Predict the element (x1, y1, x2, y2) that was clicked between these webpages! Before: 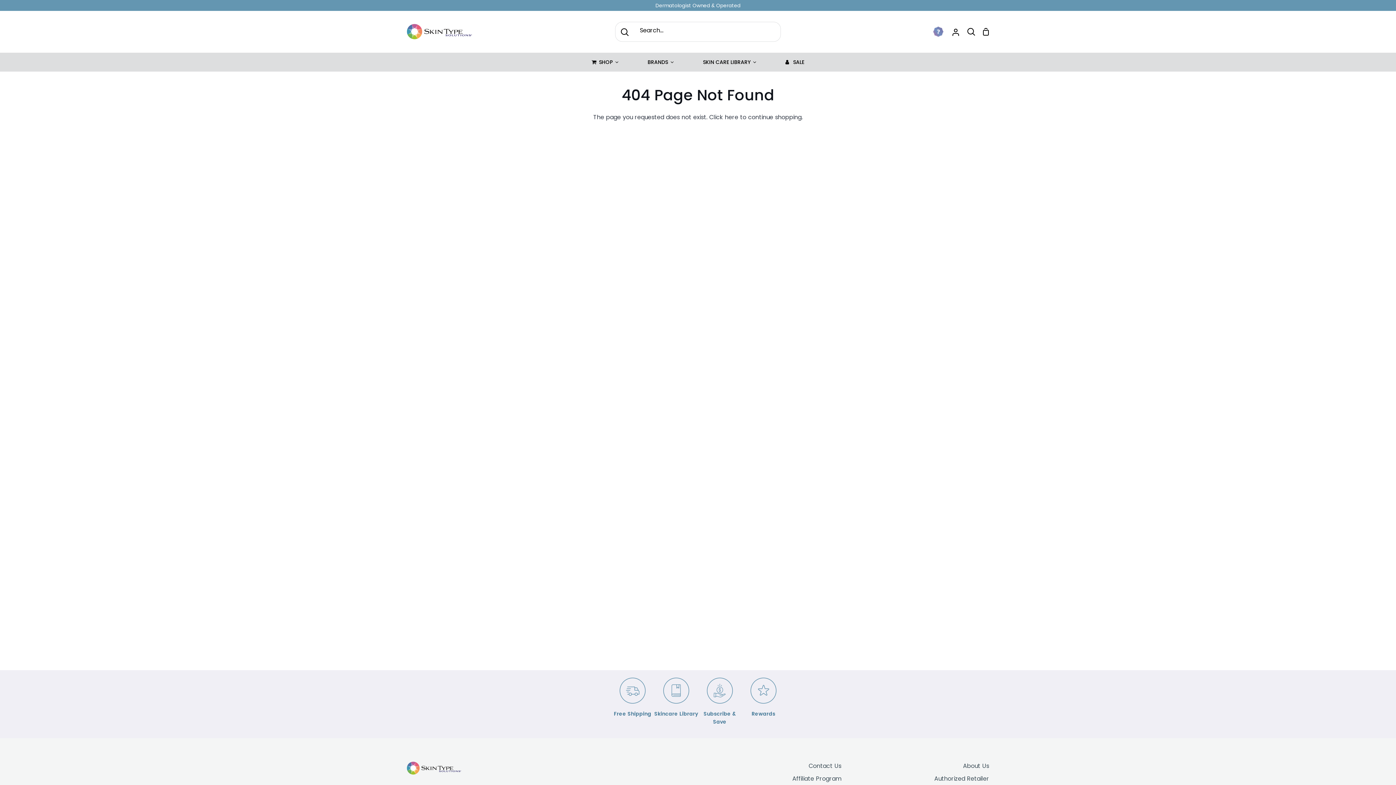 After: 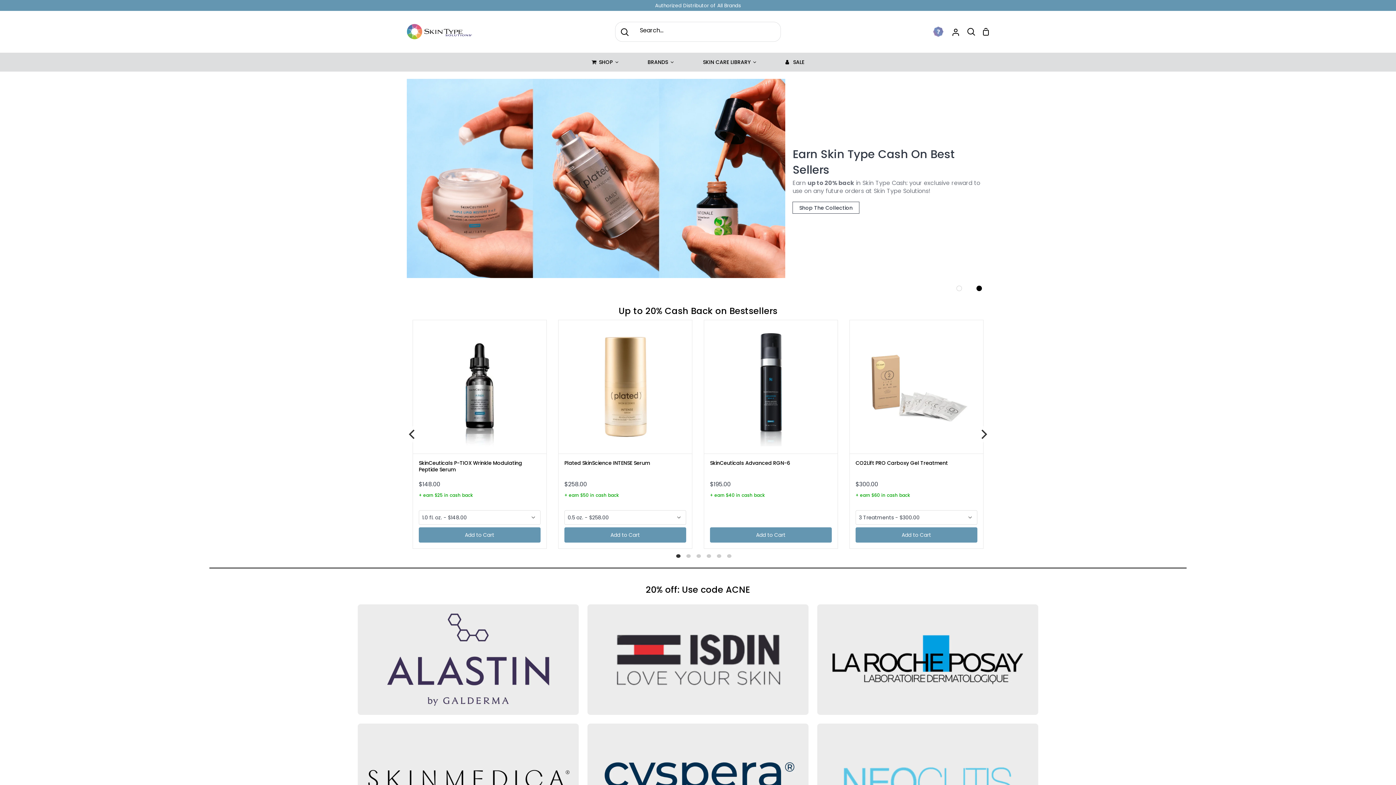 Action: label: SALE bbox: (793, 58, 804, 65)